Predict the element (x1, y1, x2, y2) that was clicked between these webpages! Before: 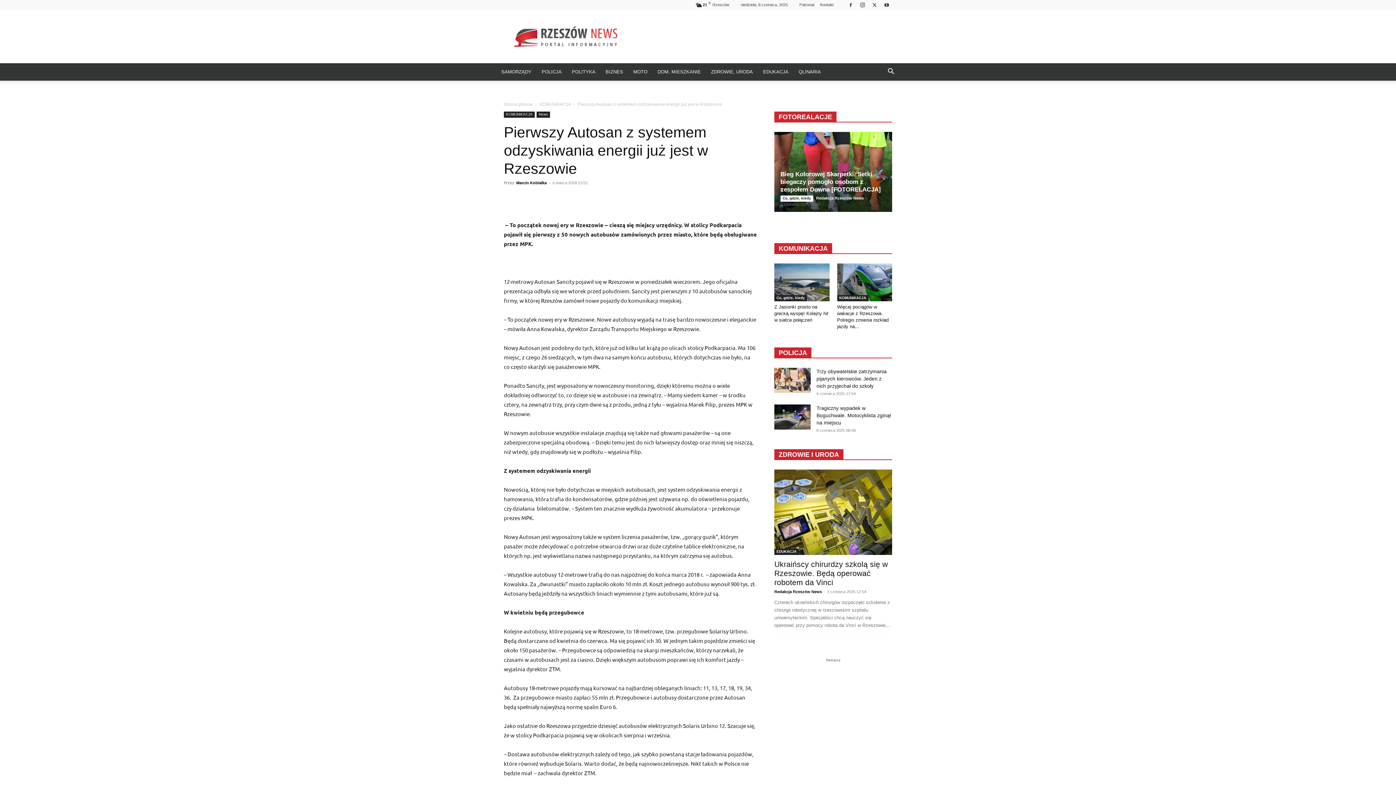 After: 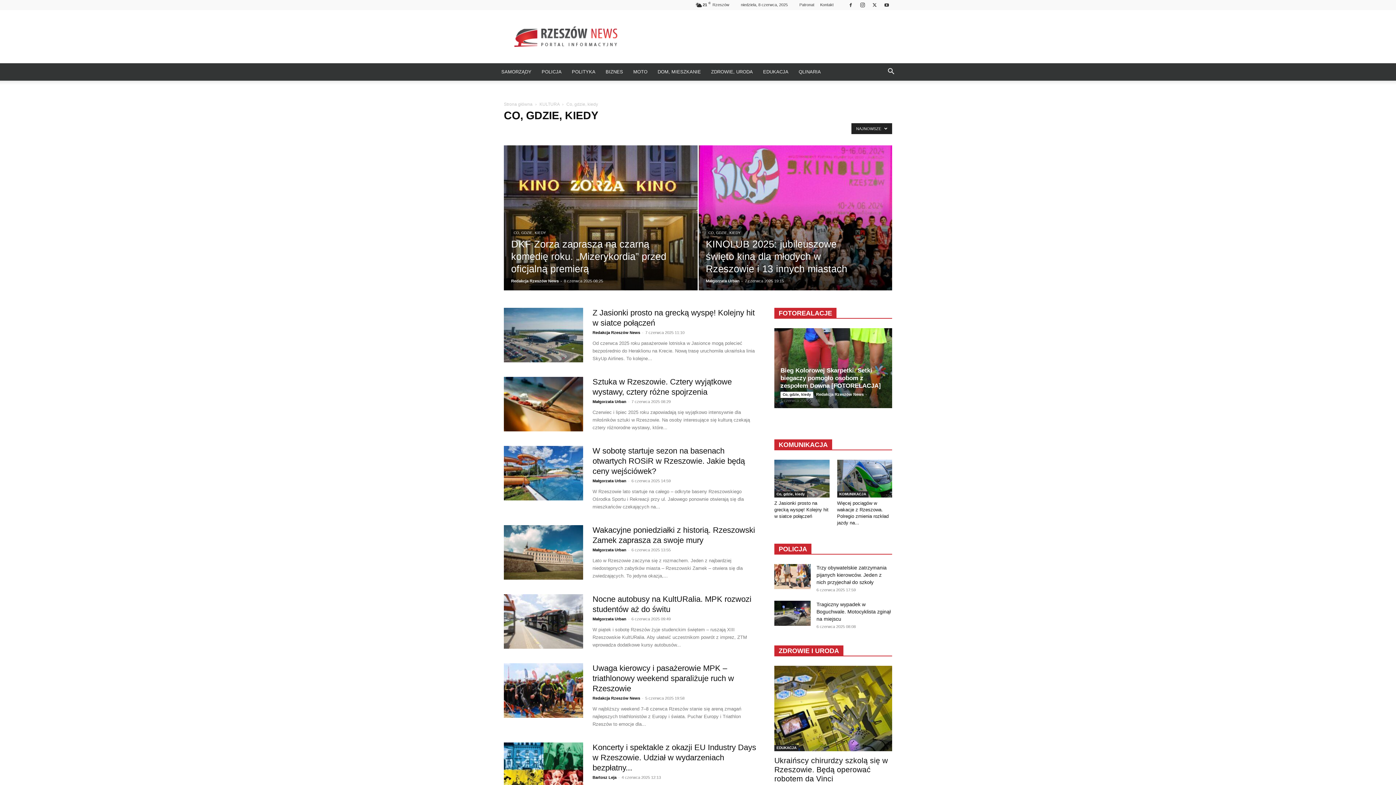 Action: label: Co, gdzie, kiedy bbox: (780, 195, 813, 201)